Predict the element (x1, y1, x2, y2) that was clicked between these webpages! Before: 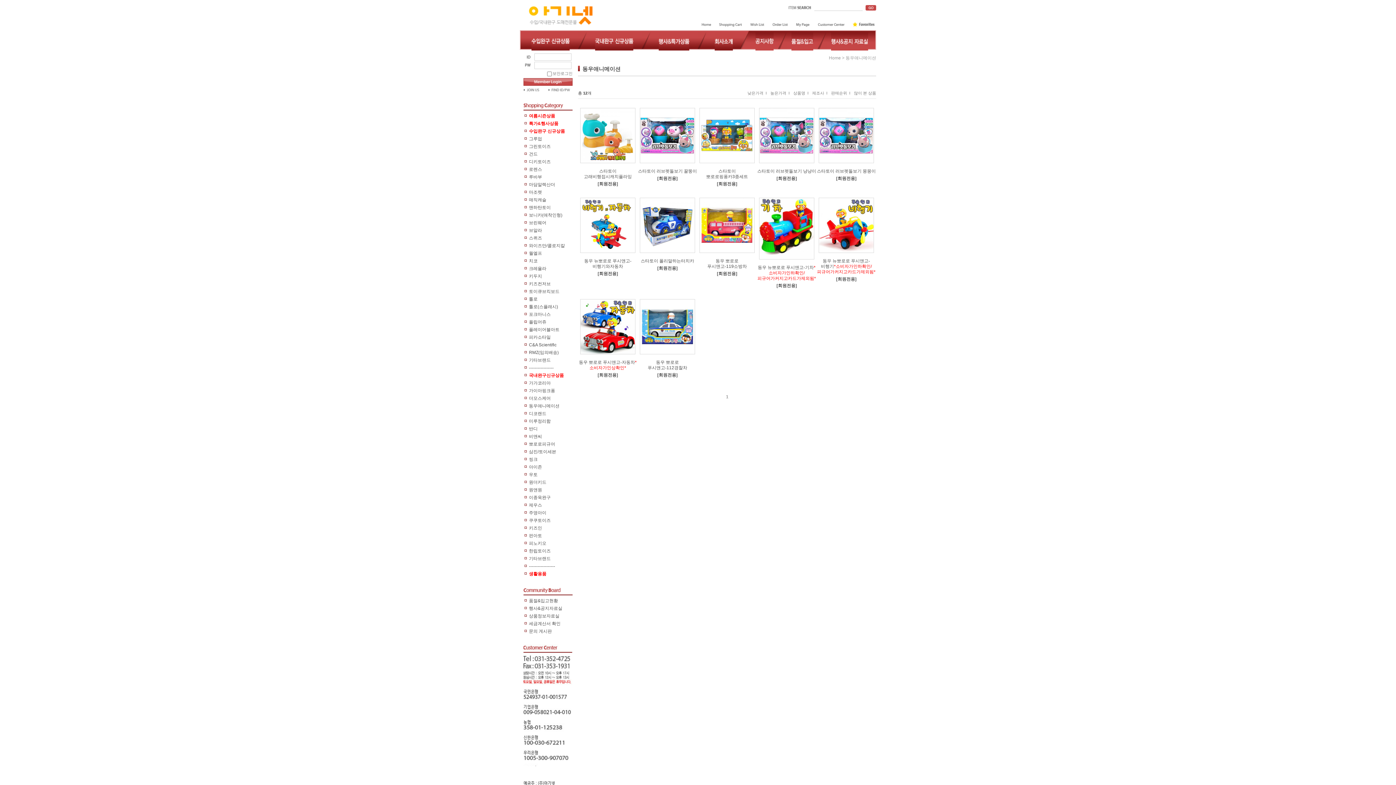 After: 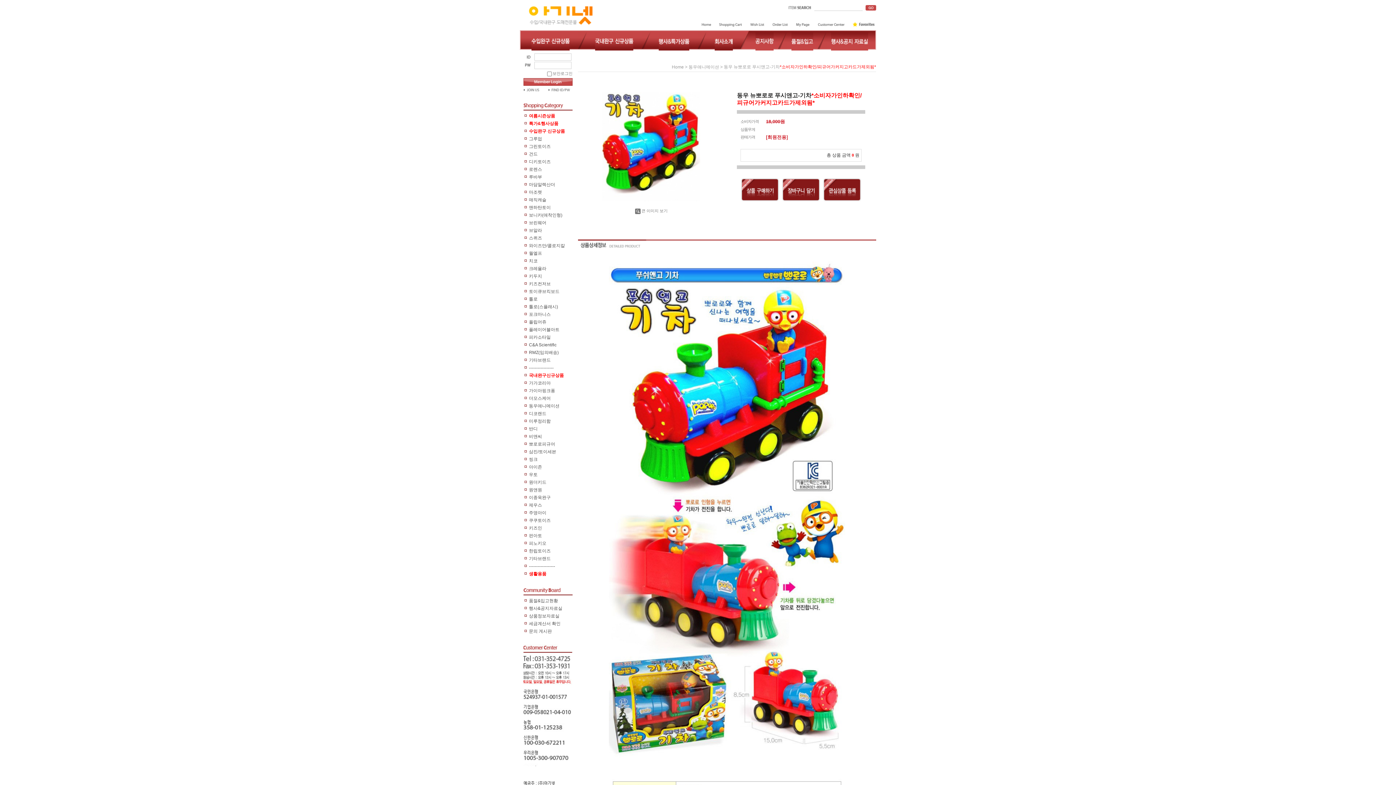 Action: bbox: (759, 198, 814, 259)